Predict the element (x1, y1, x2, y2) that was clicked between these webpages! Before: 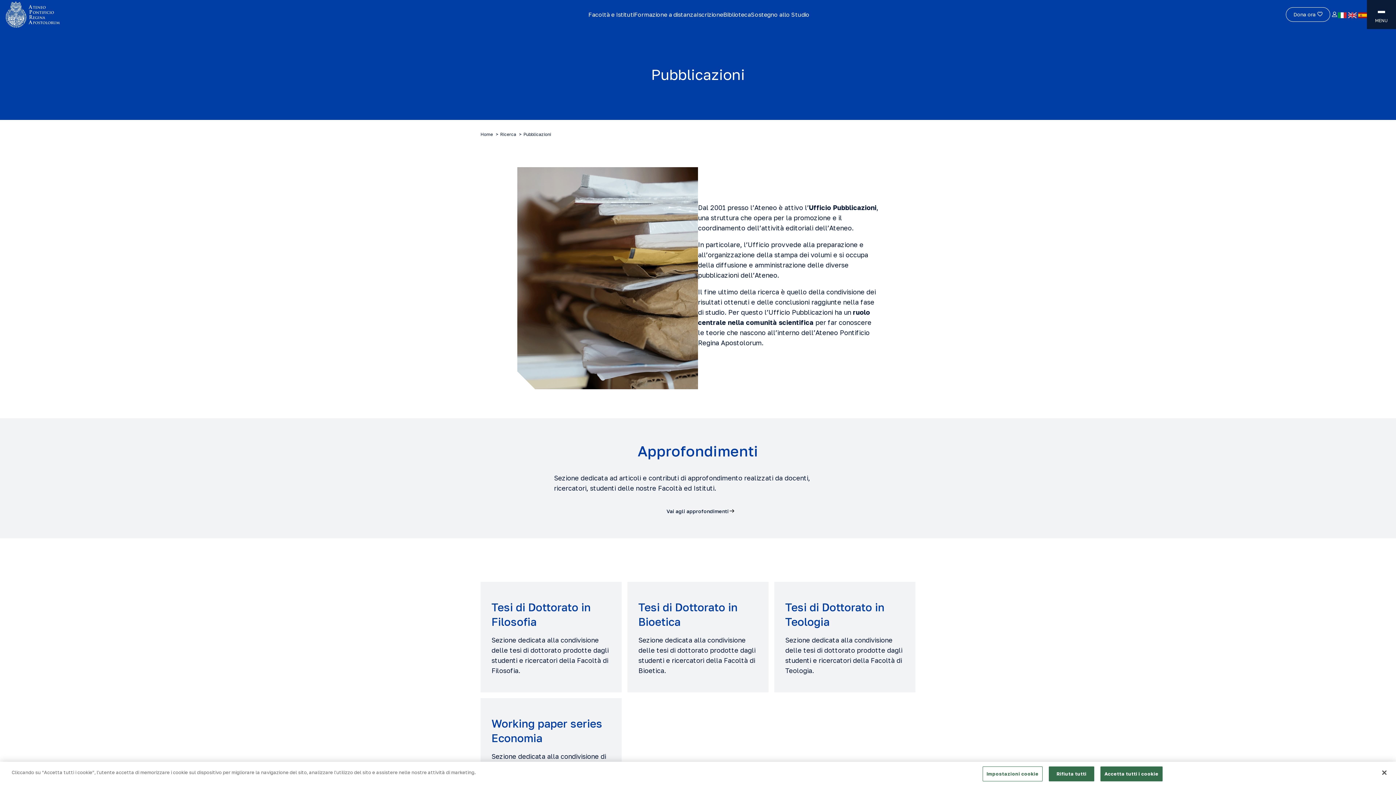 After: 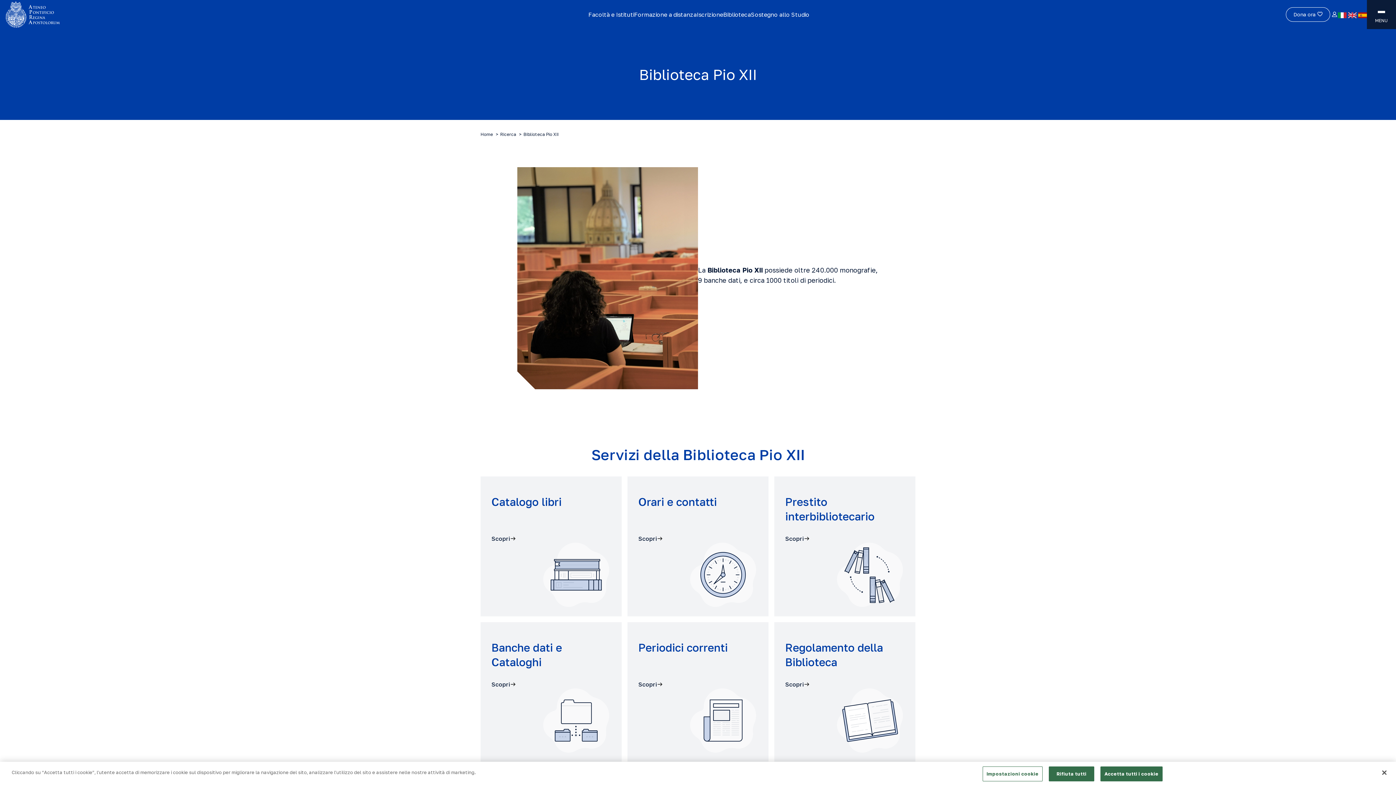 Action: bbox: (723, 10, 751, 18) label: Biblioteca